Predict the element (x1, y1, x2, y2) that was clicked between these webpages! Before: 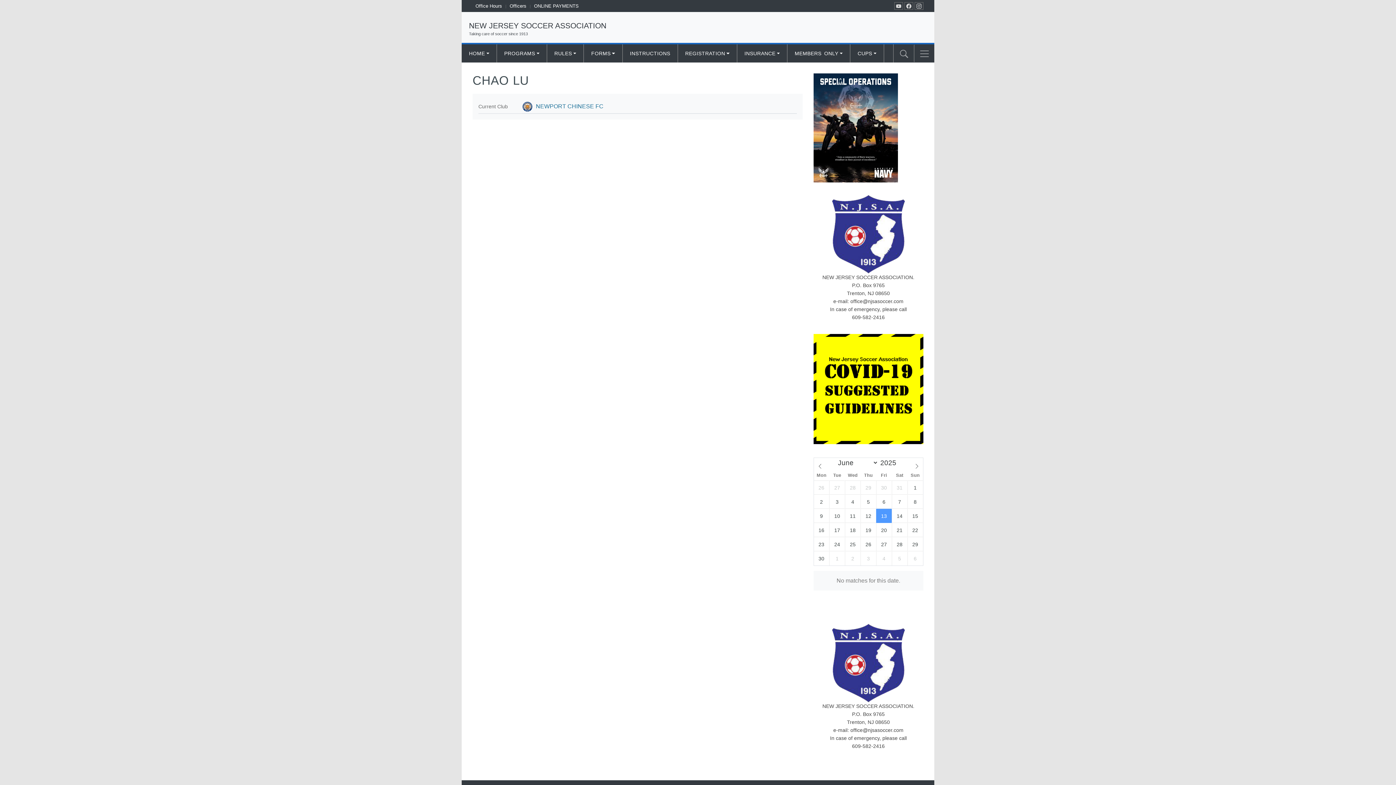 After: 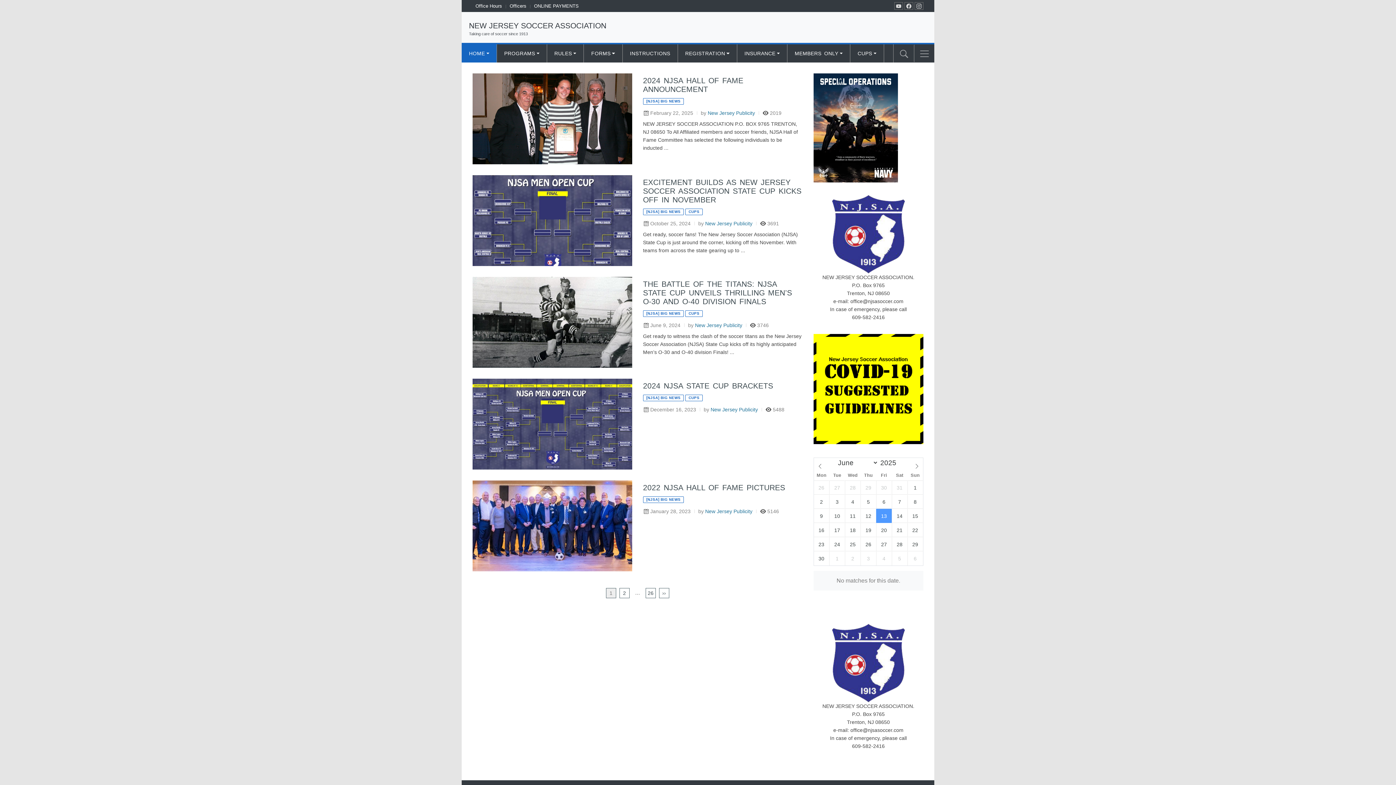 Action: bbox: (469, 21, 606, 29) label: NEW JERSEY SOCCER ASSOCIATION